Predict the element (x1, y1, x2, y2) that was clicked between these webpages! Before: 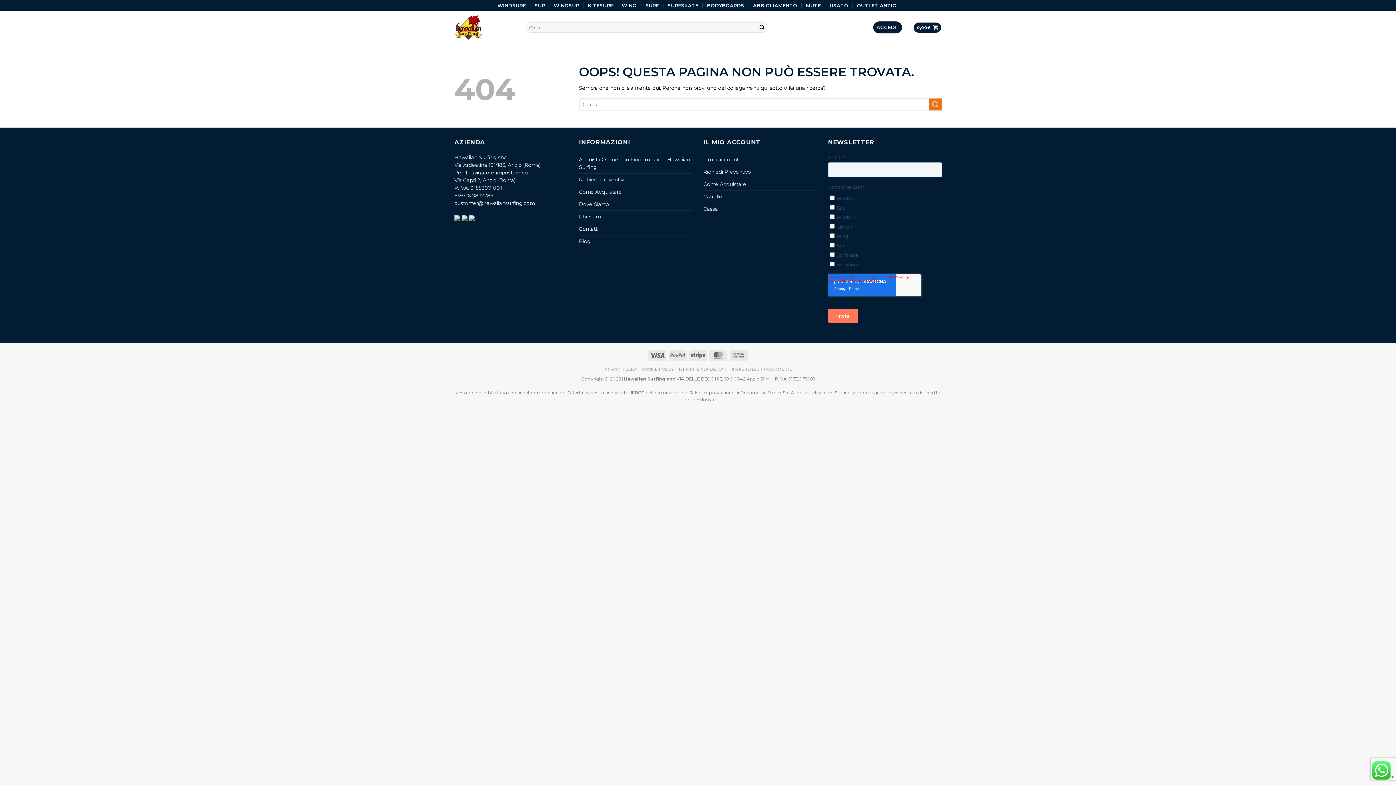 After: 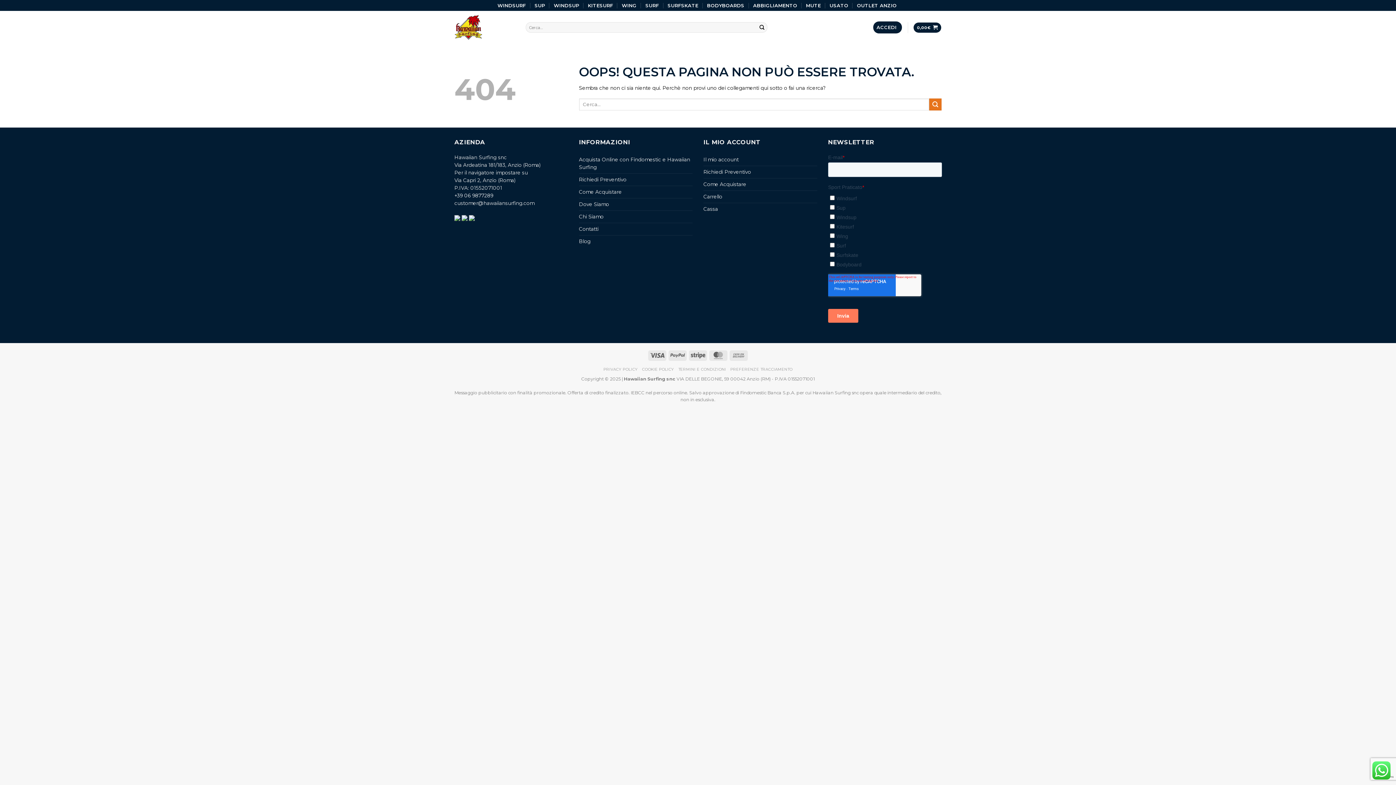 Action: bbox: (454, 192, 493, 198) label: +39 06 9877289